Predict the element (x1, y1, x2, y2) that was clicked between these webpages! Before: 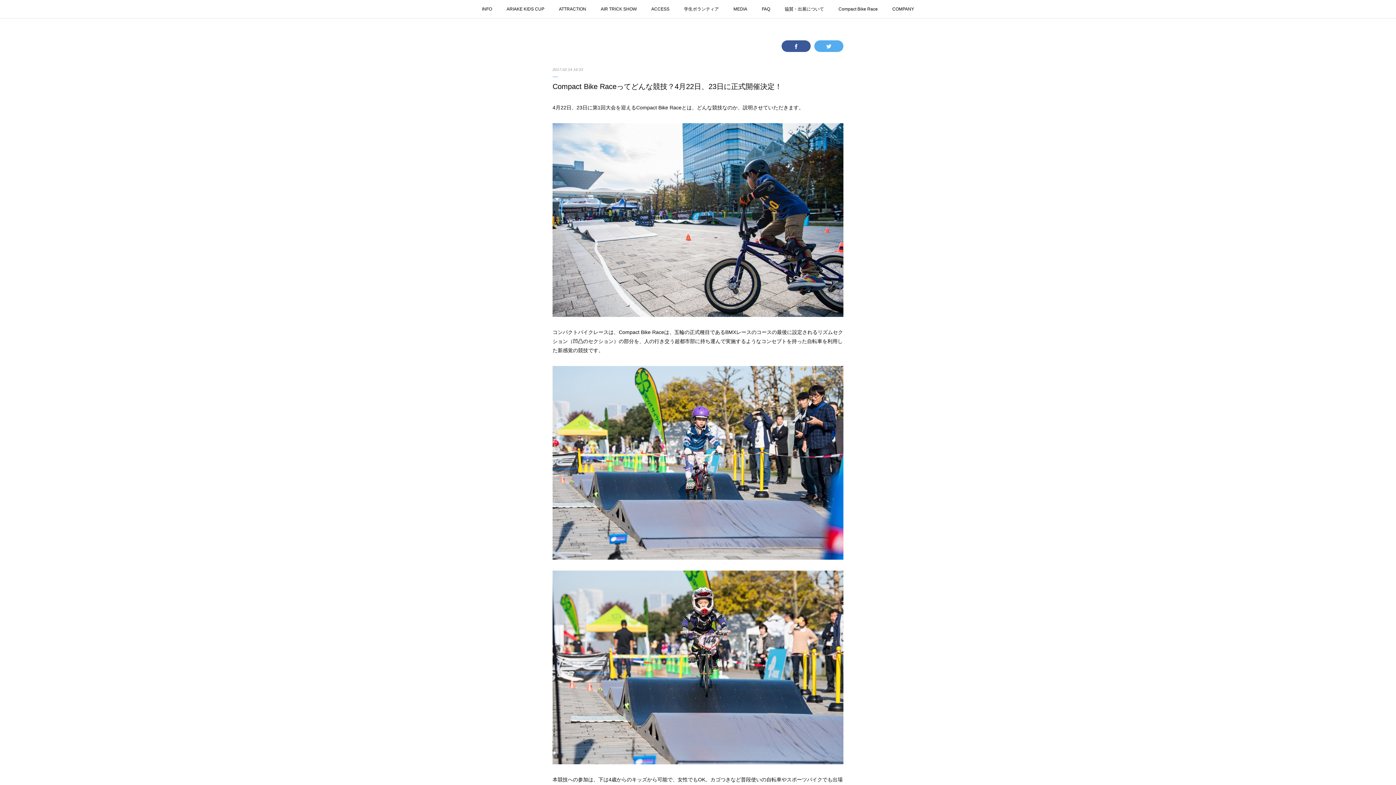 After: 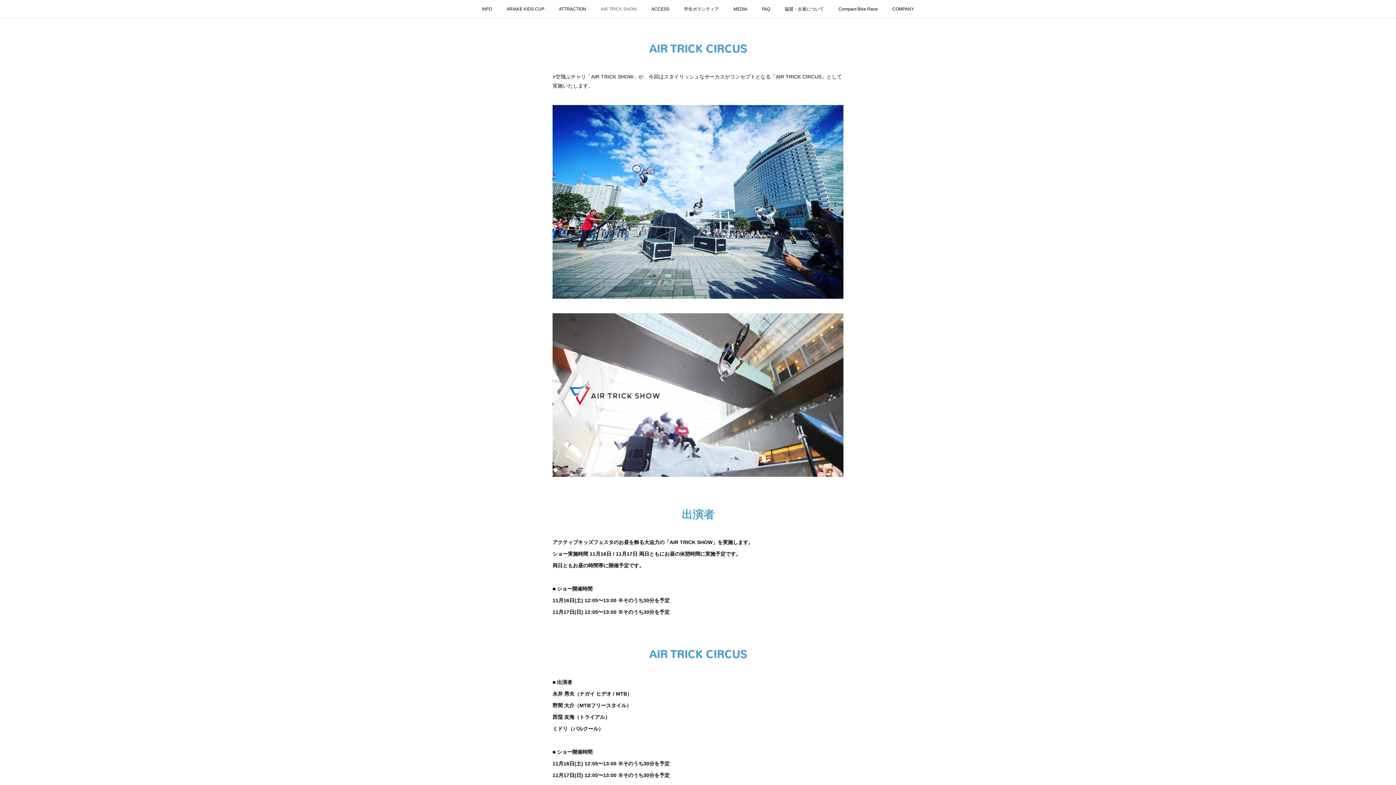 Action: bbox: (593, 0, 644, 18) label: AIR TRICK SHOW